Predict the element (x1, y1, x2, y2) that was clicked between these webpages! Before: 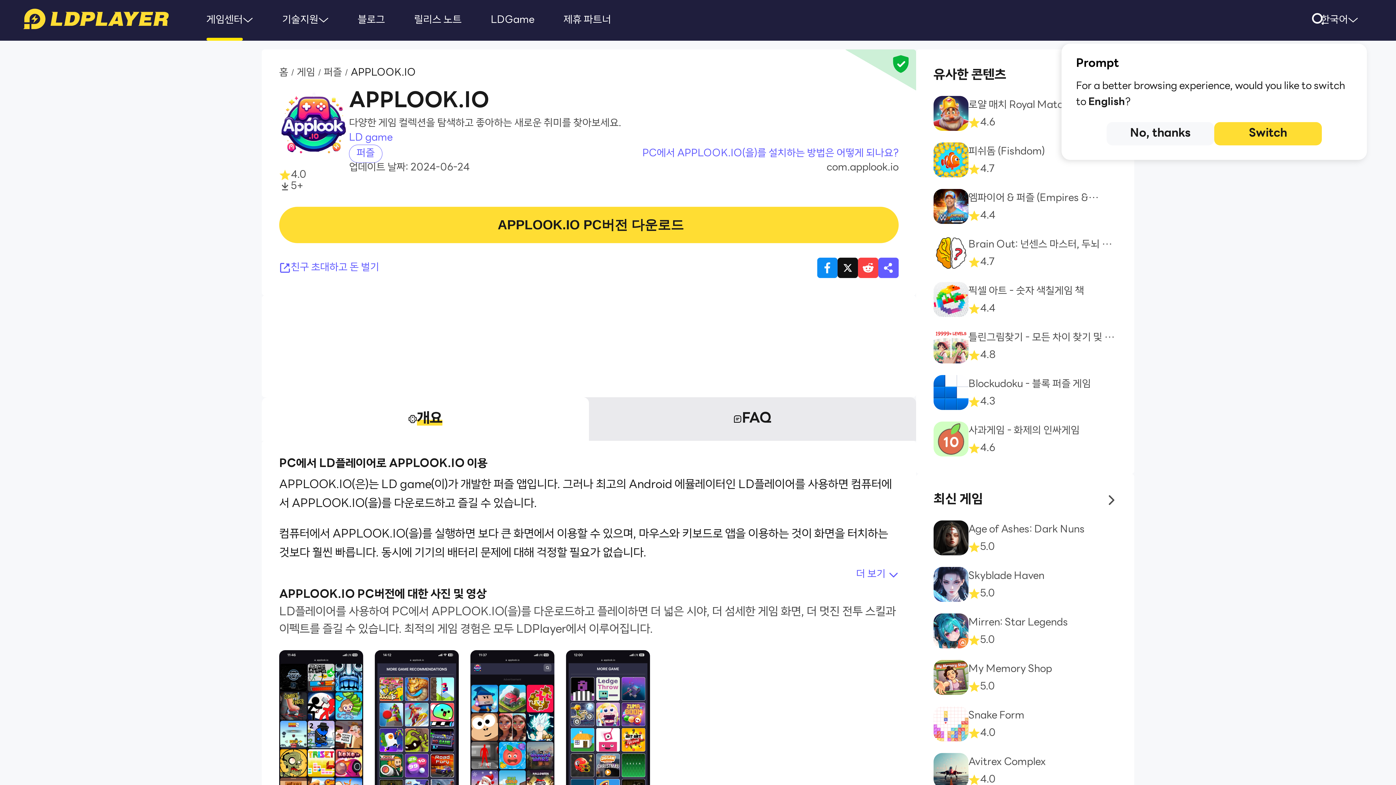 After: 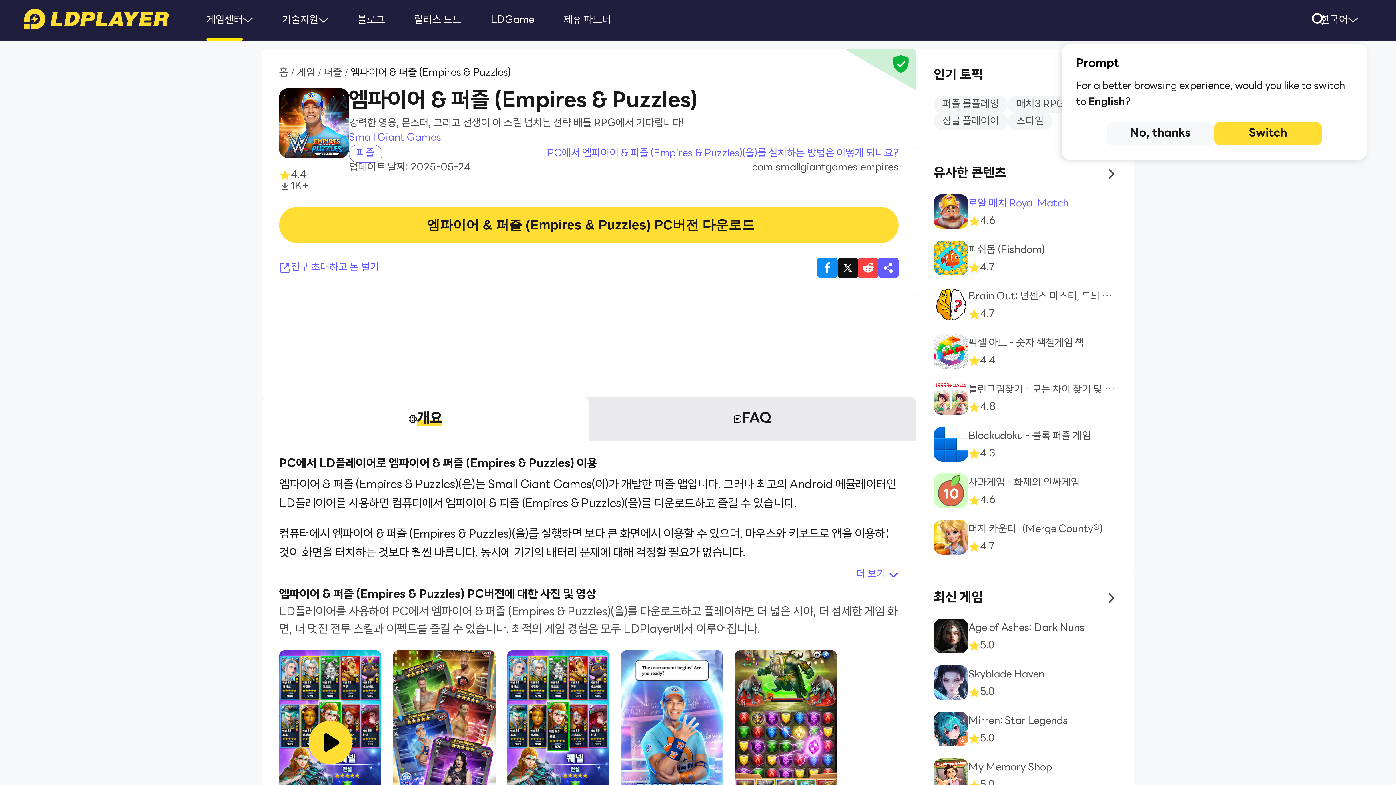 Action: label: 엠파이어 & 퍼즐 (Empires & Puzzles)
4.4 bbox: (933, 189, 1117, 224)